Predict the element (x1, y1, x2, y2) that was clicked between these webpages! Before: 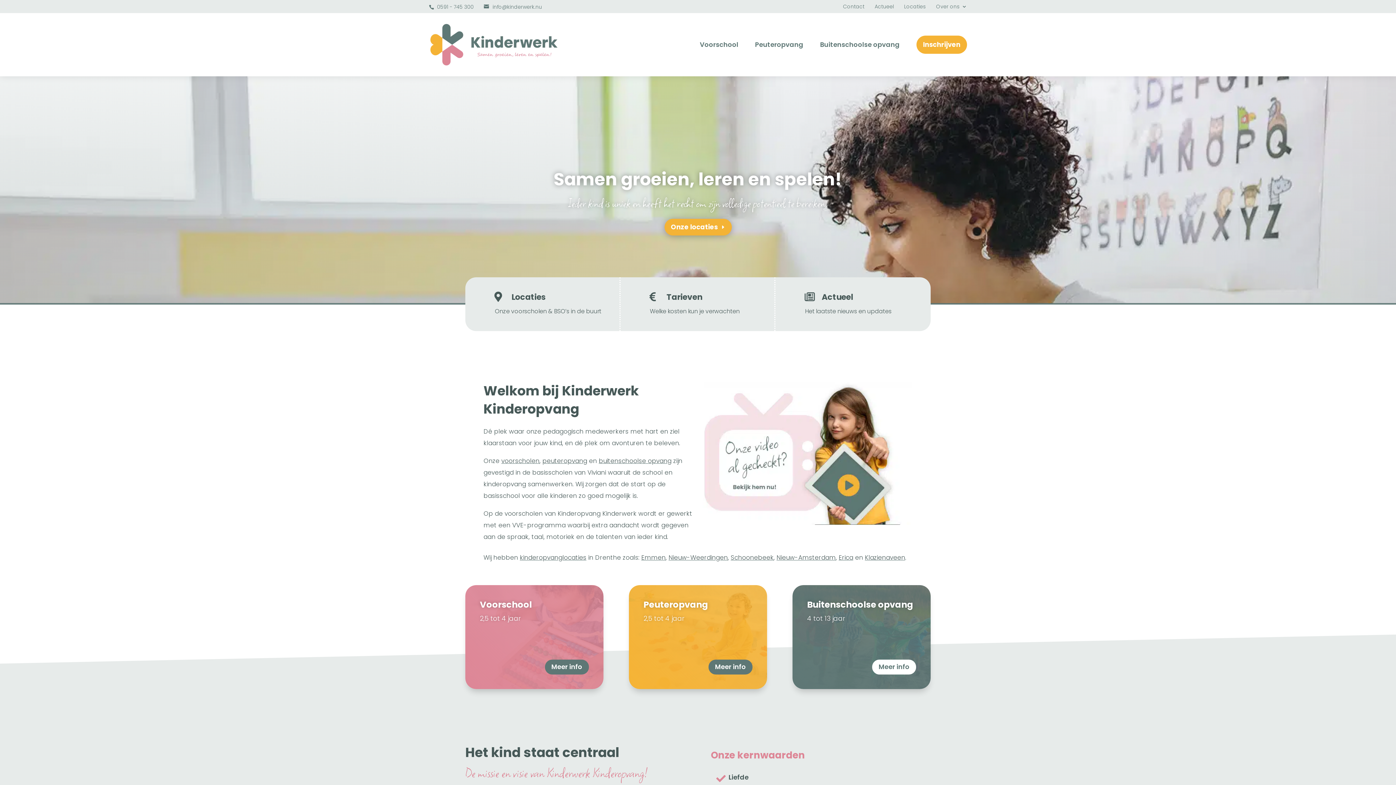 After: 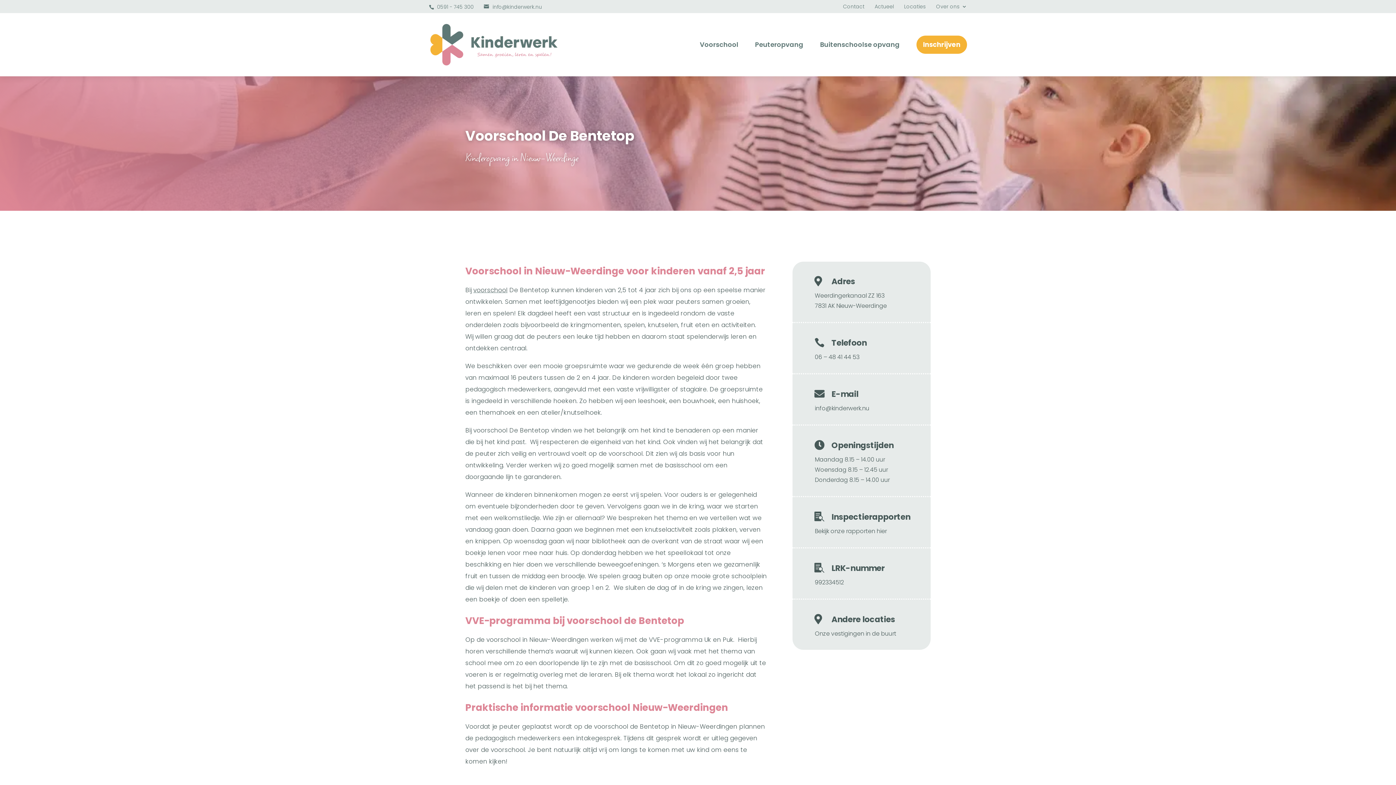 Action: label: Nieuw-Weerdingen bbox: (668, 553, 728, 562)